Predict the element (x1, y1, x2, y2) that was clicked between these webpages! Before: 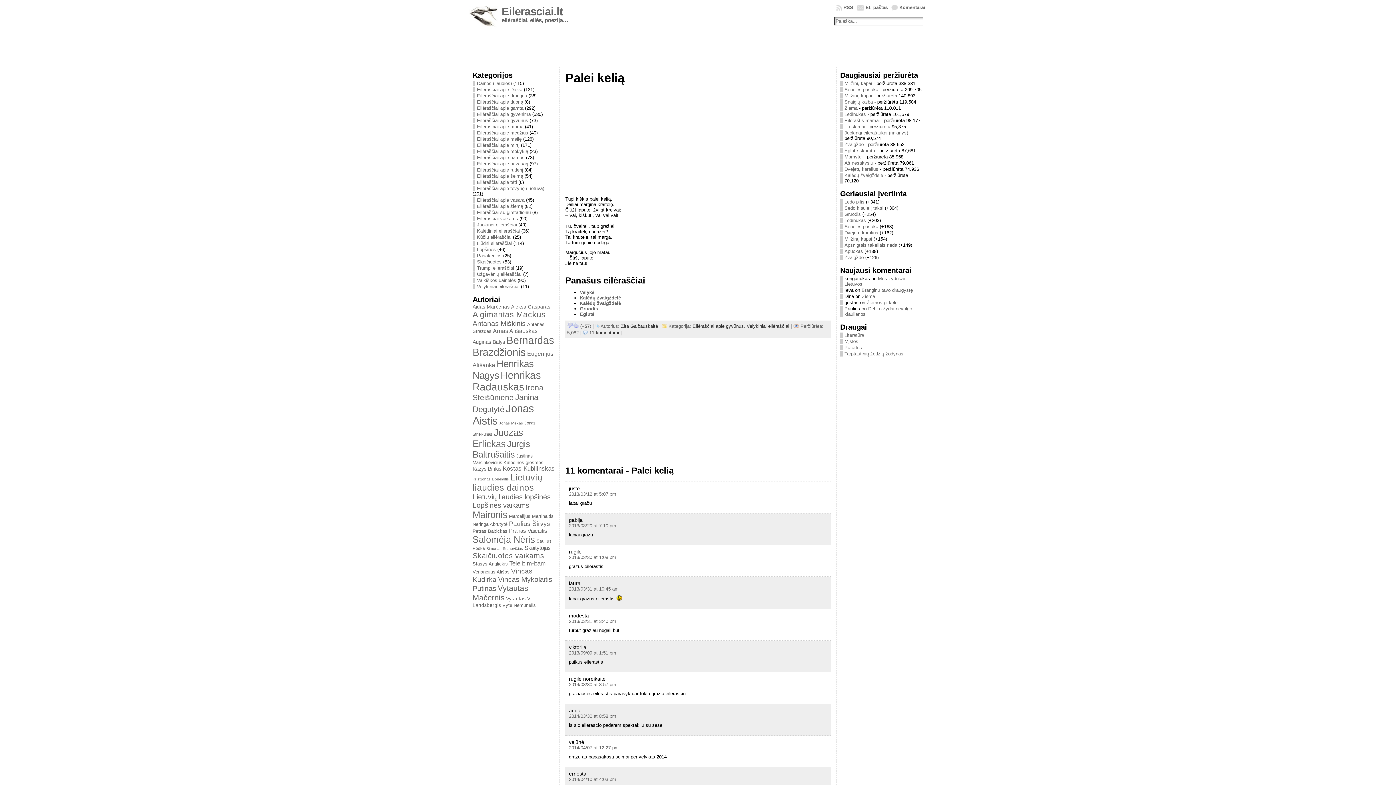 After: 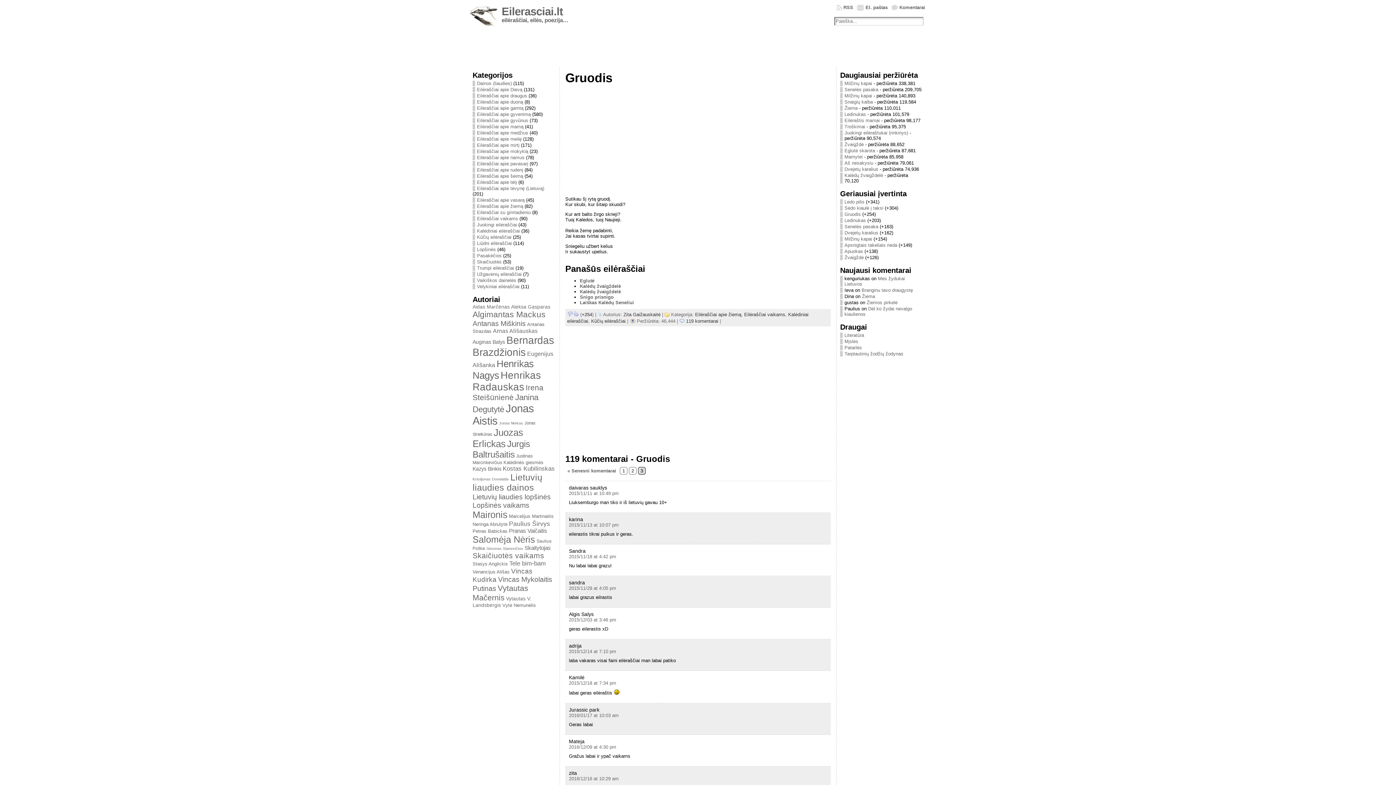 Action: label: Gruodis bbox: (580, 306, 598, 311)